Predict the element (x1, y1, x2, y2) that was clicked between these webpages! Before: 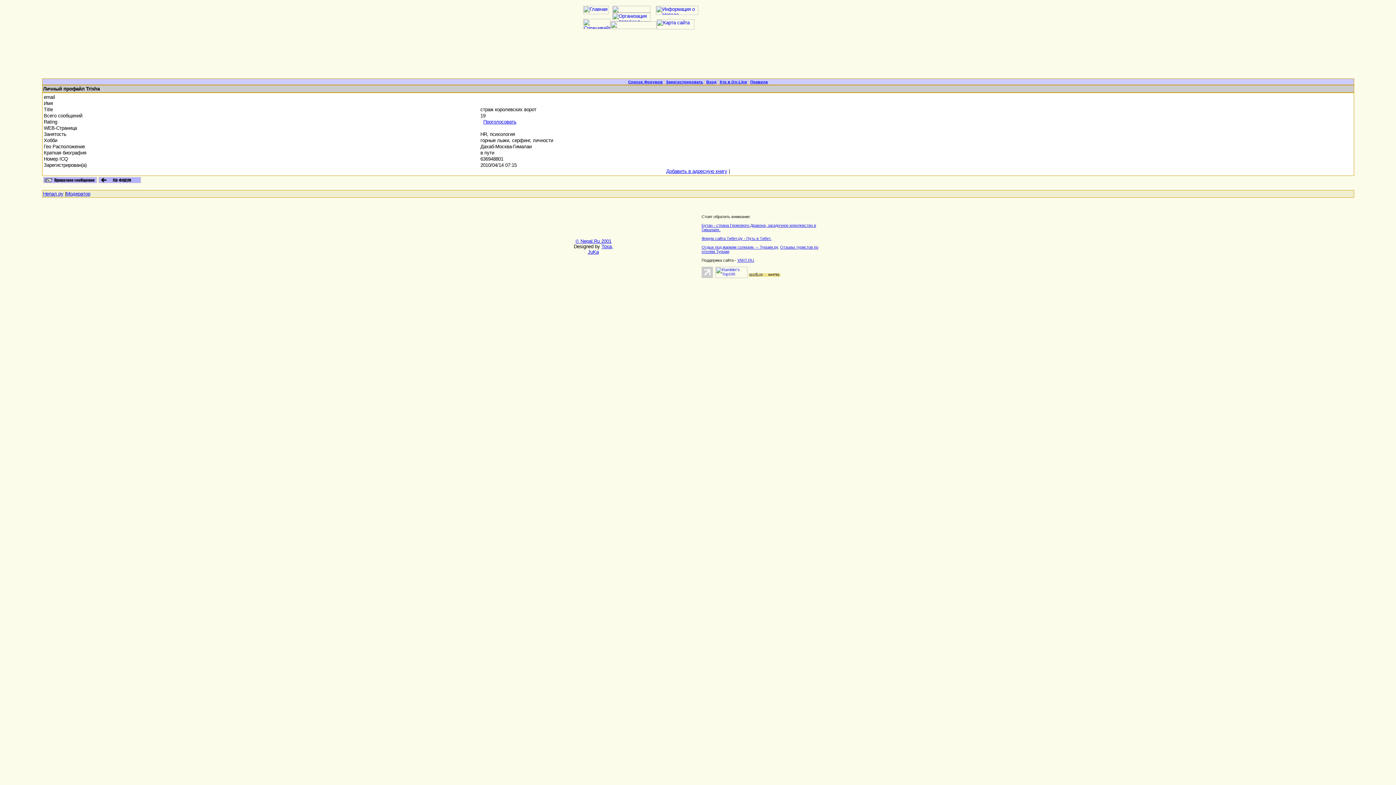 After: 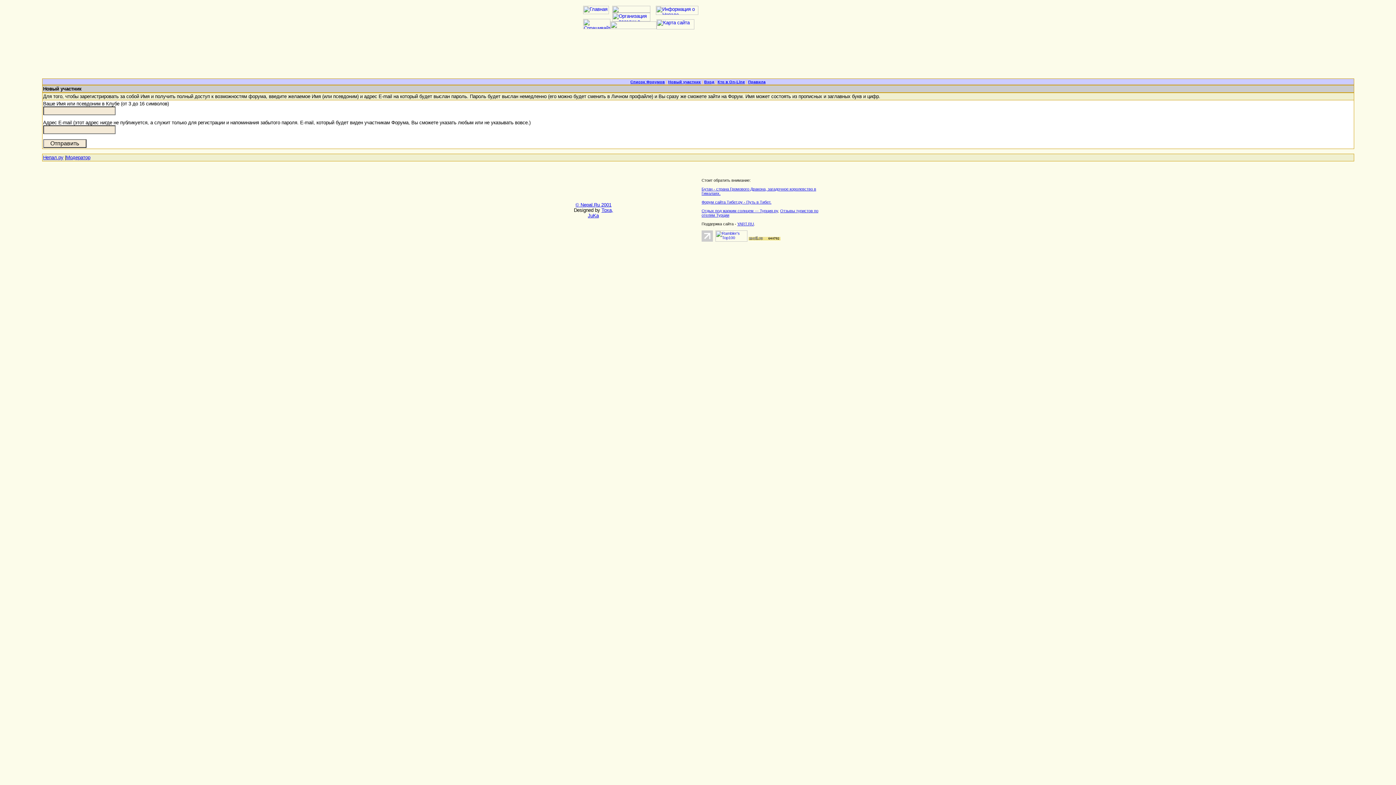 Action: label: Зарегистрировать bbox: (666, 79, 703, 84)